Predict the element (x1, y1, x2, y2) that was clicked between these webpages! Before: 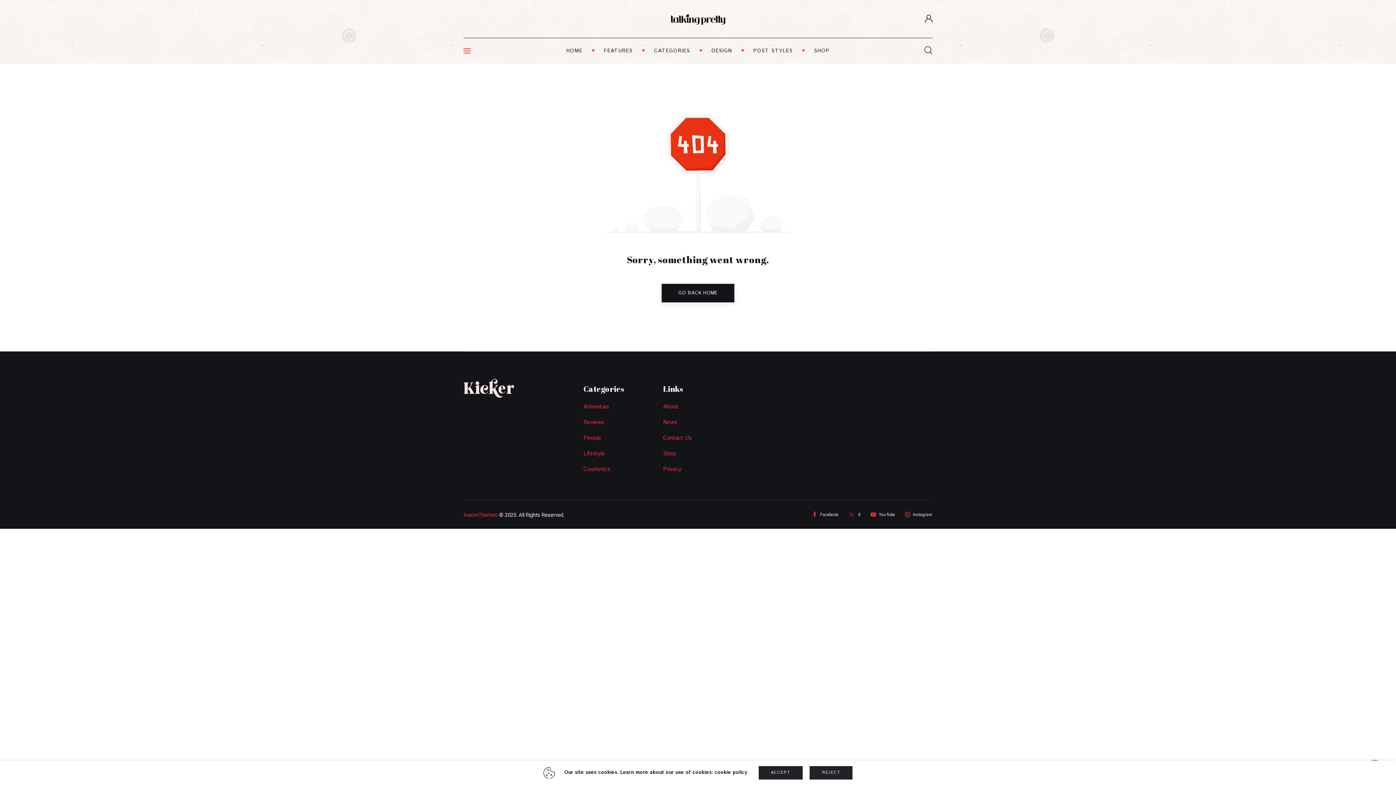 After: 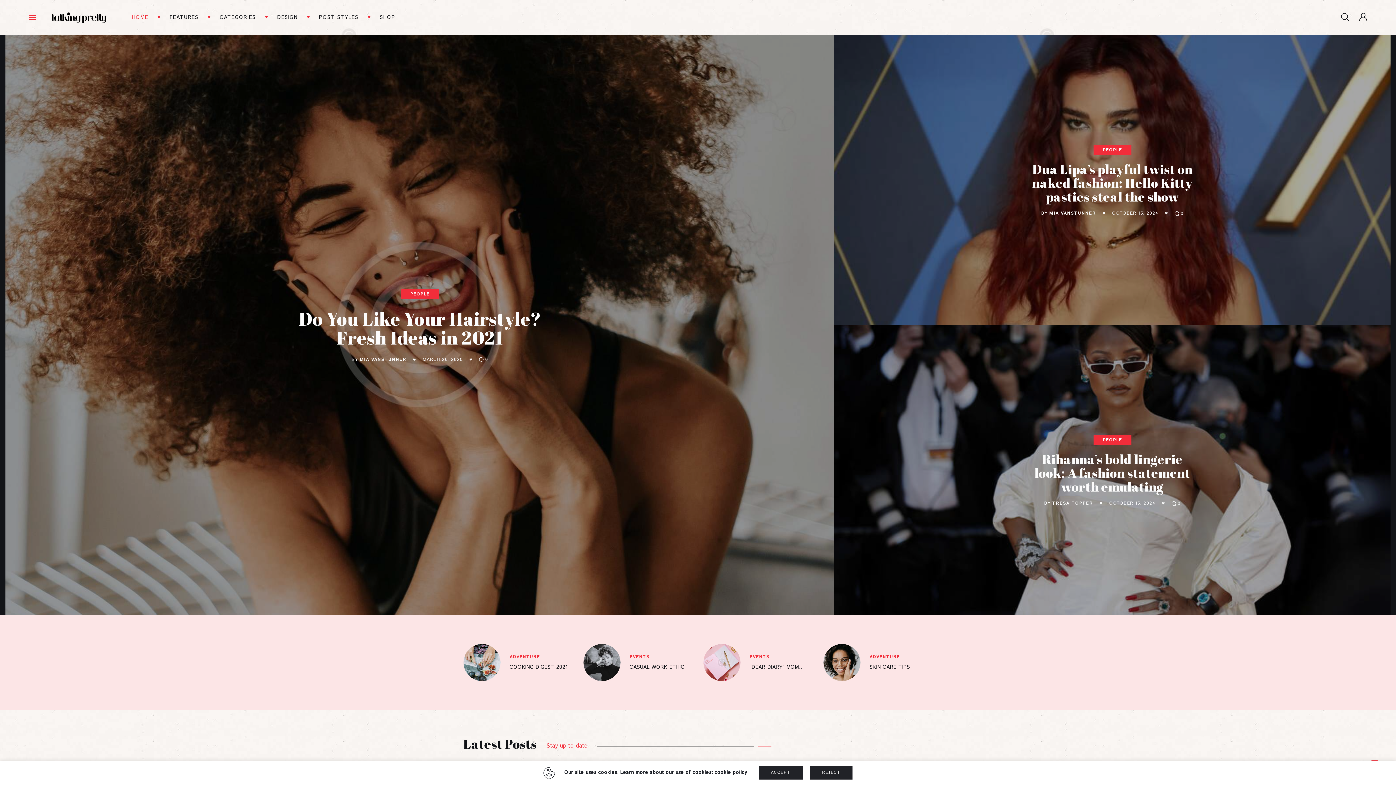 Action: bbox: (670, 13, 725, 25)